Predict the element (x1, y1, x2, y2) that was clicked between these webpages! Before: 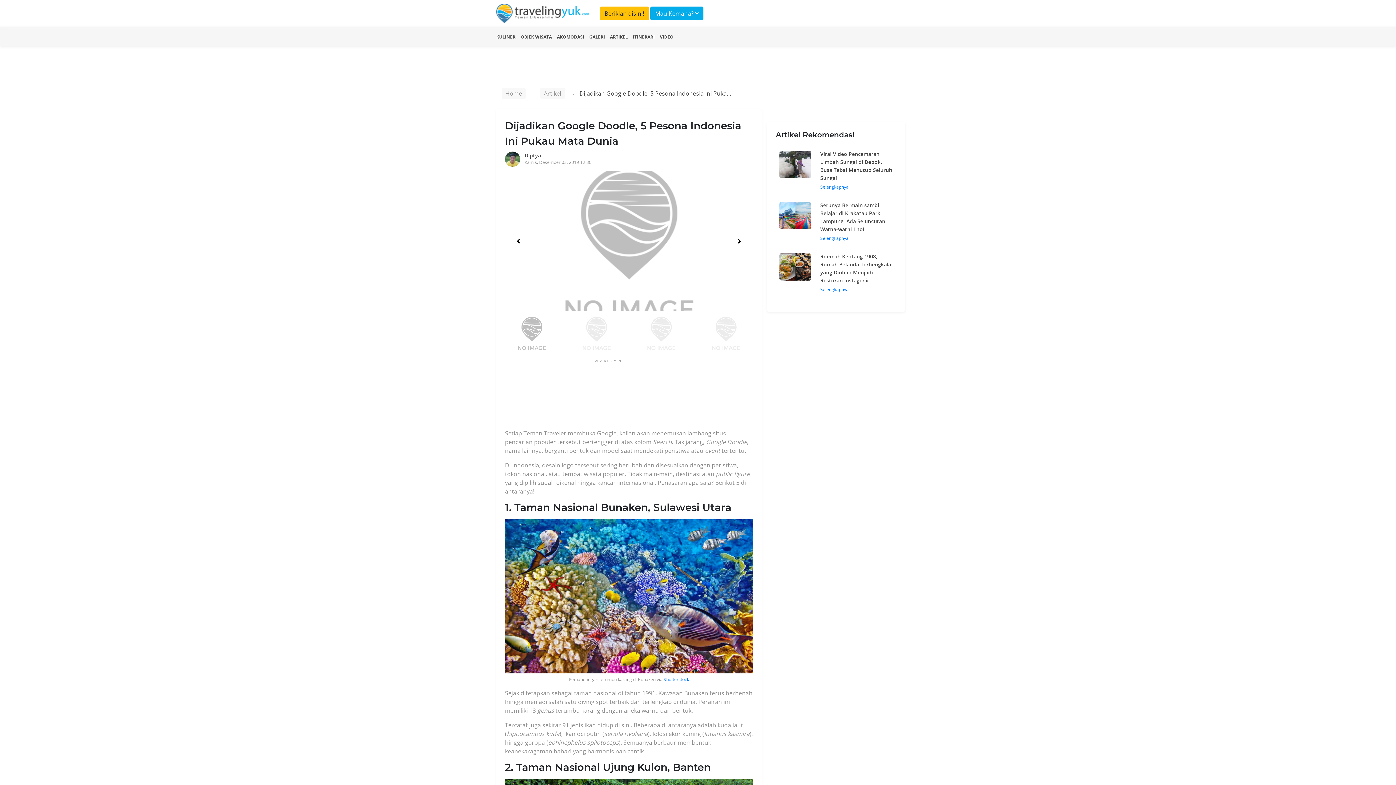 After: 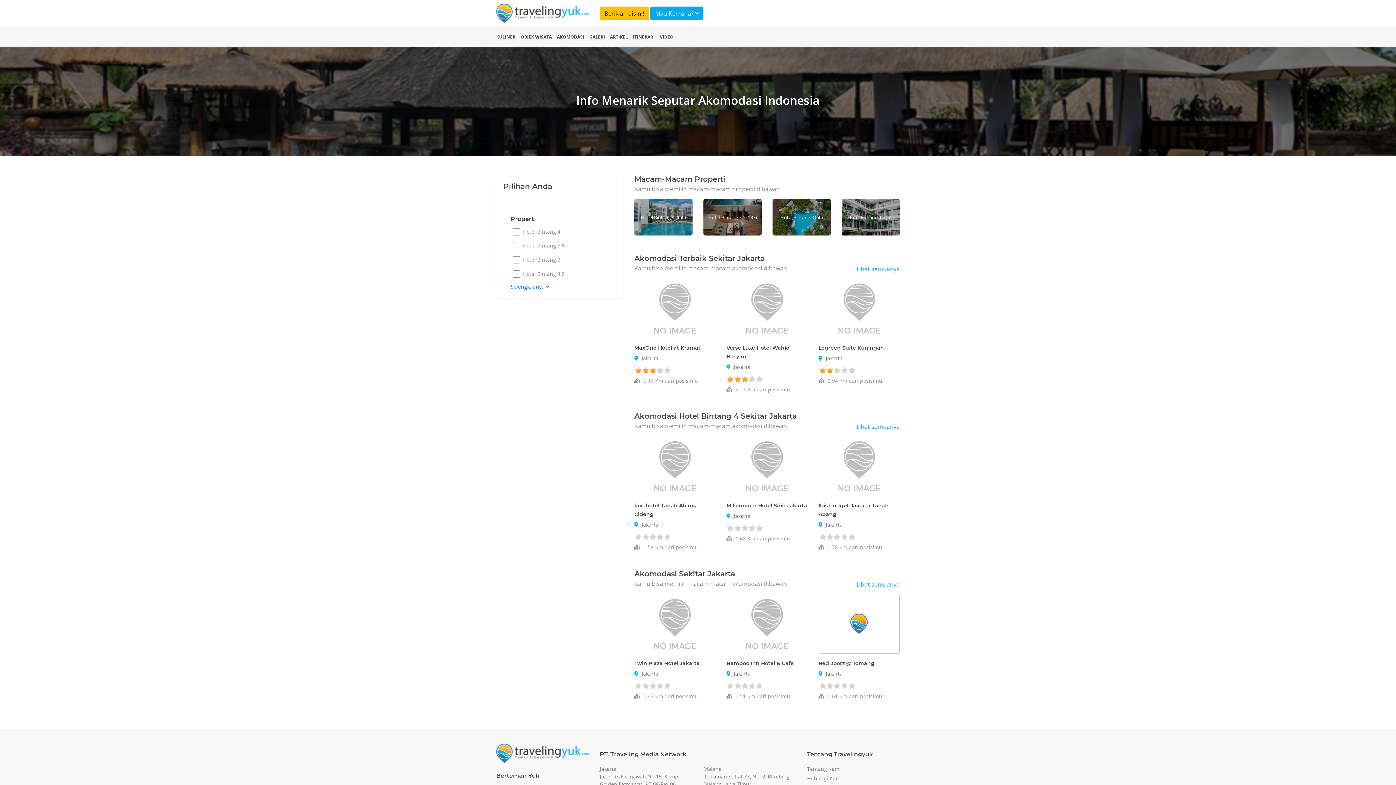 Action: label: AKOMODASI bbox: (557, 33, 584, 40)